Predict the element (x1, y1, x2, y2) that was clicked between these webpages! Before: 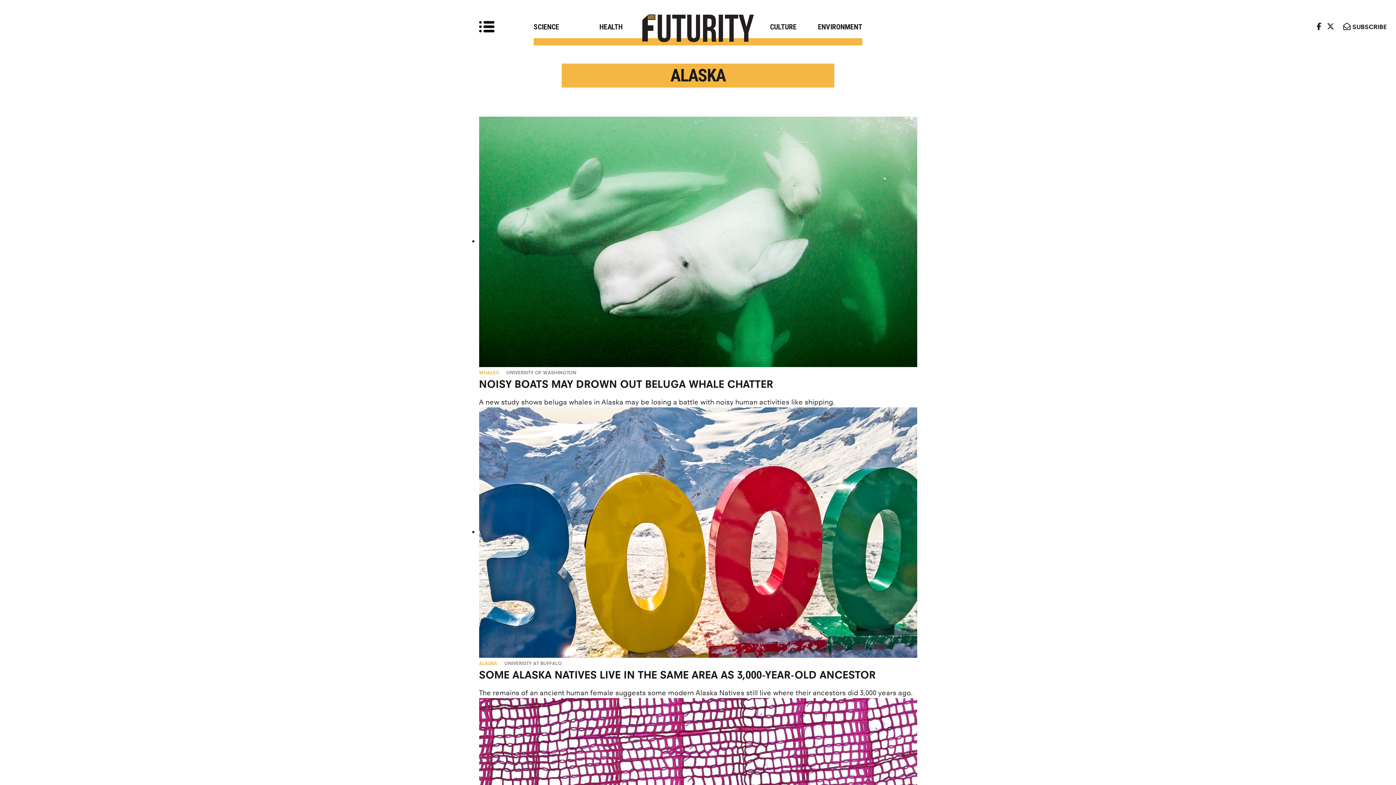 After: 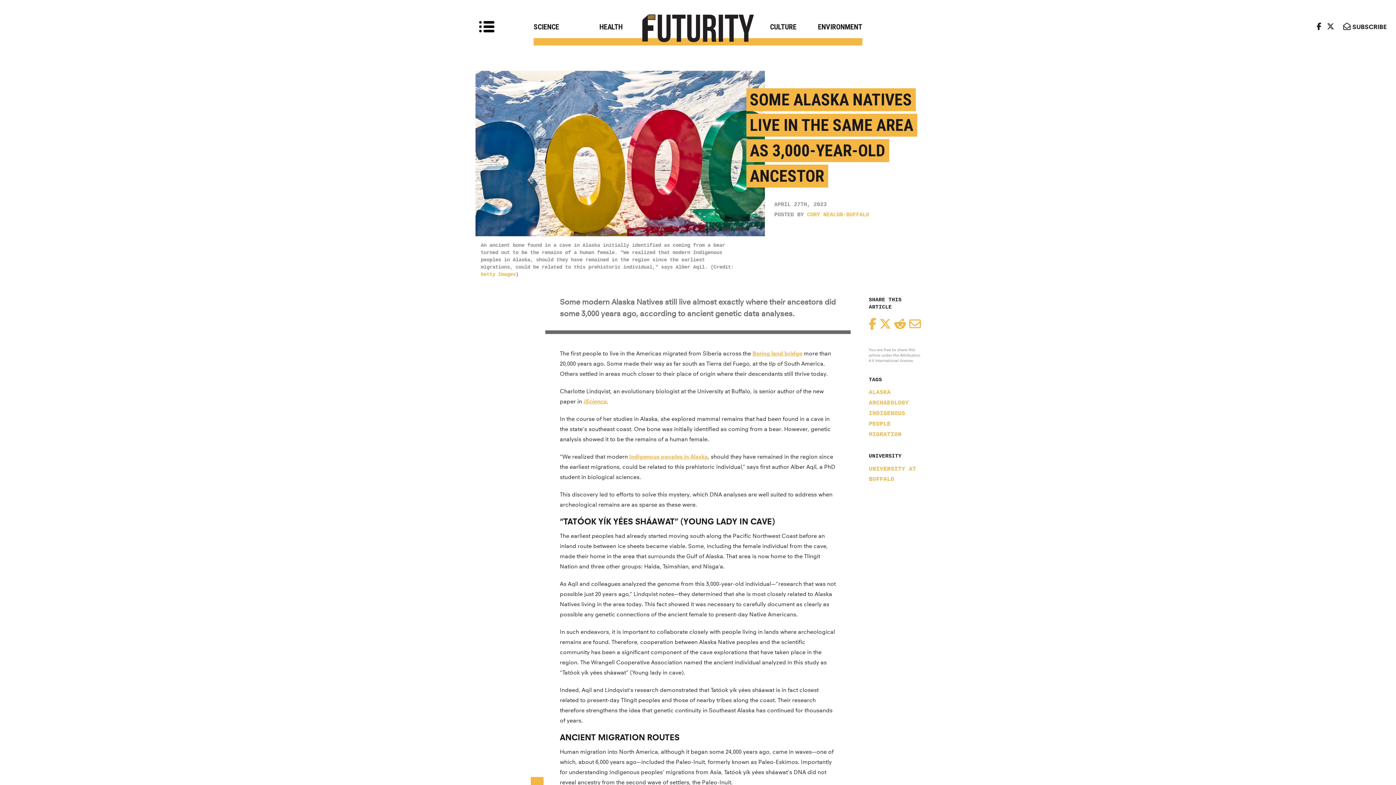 Action: bbox: (479, 407, 917, 658)